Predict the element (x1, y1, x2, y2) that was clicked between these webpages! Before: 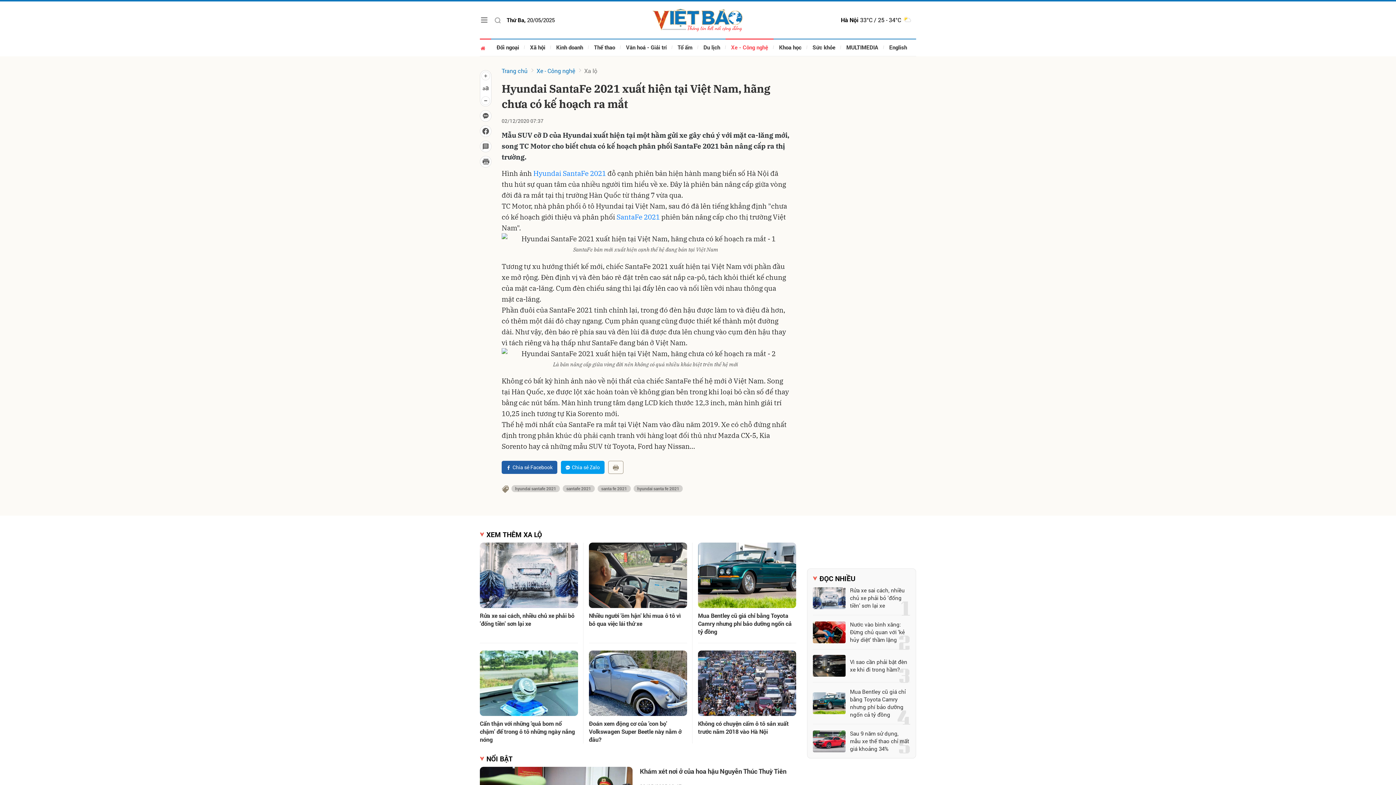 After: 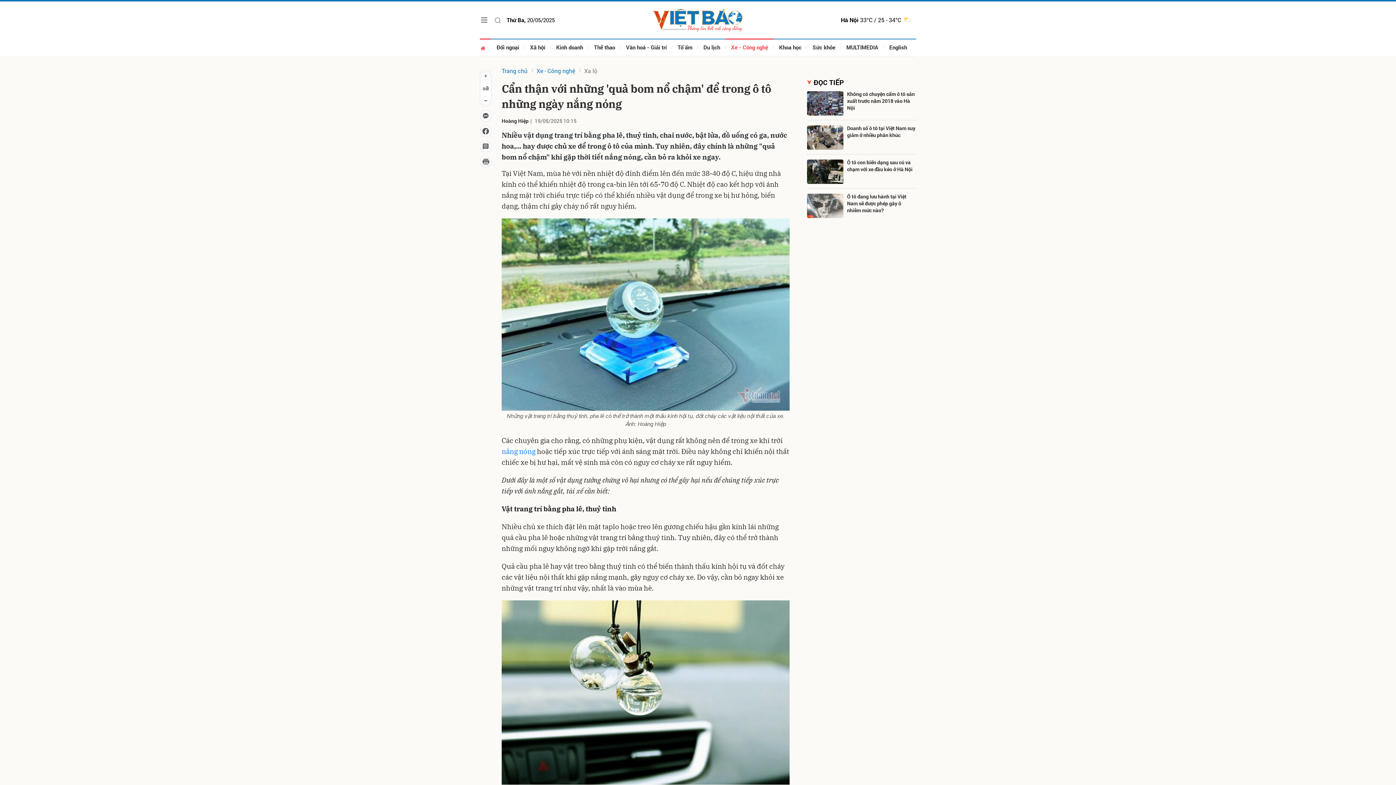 Action: bbox: (480, 720, 578, 744) label: Cẩn thận với những 'quả bom nổ chậm' để trong ô tô những ngày nắng nóng